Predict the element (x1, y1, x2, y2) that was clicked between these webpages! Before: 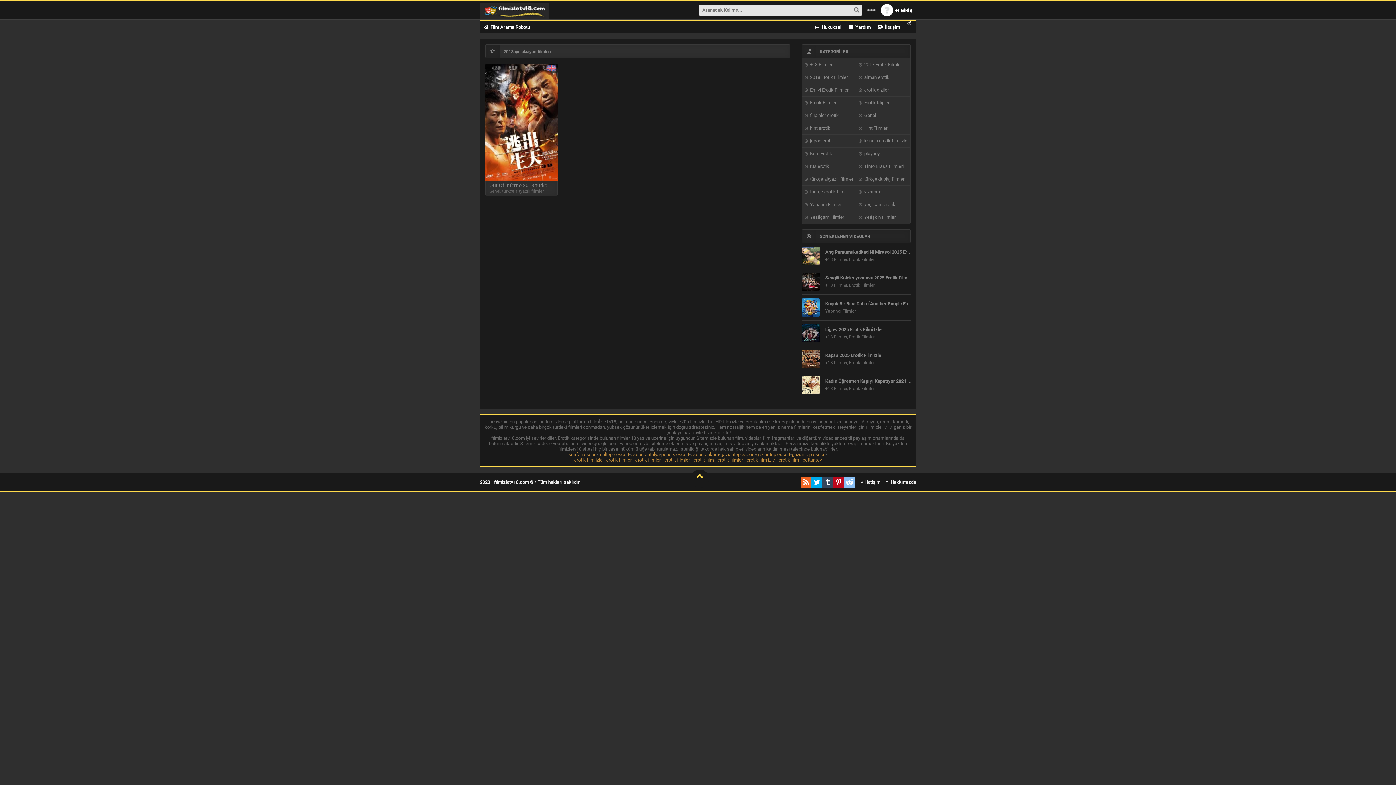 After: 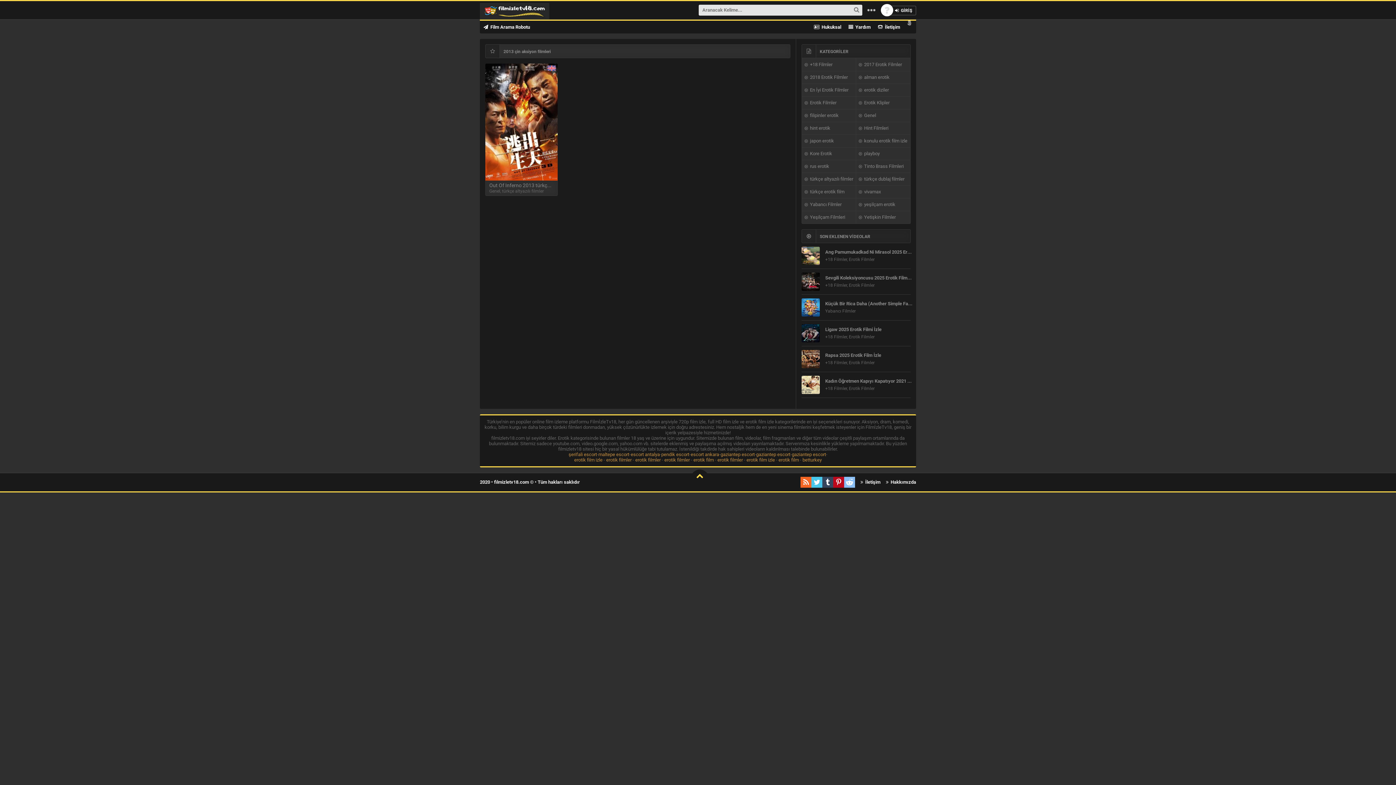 Action: bbox: (811, 477, 822, 488)